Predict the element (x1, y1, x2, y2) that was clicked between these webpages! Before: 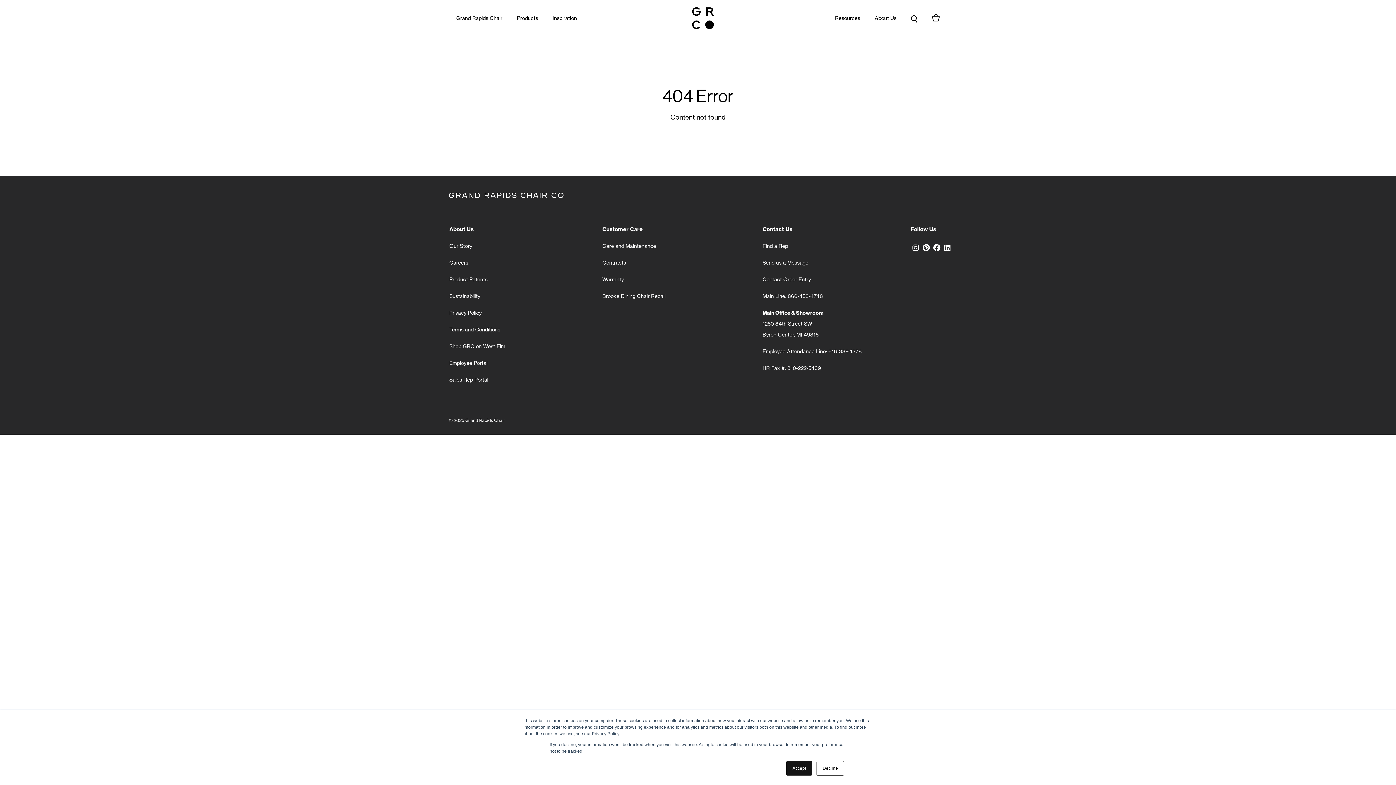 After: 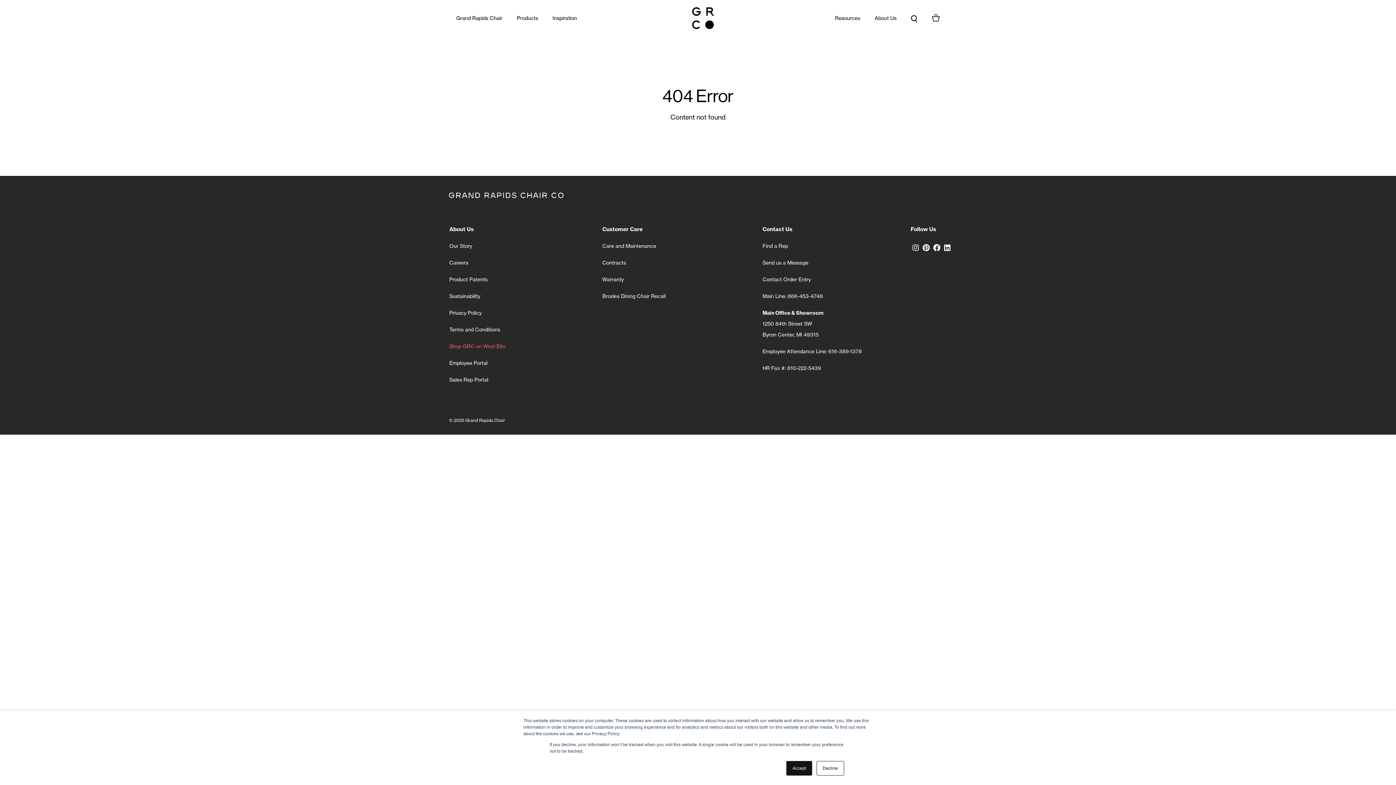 Action: bbox: (443, 338, 511, 354) label: Shop GRC on West Elm